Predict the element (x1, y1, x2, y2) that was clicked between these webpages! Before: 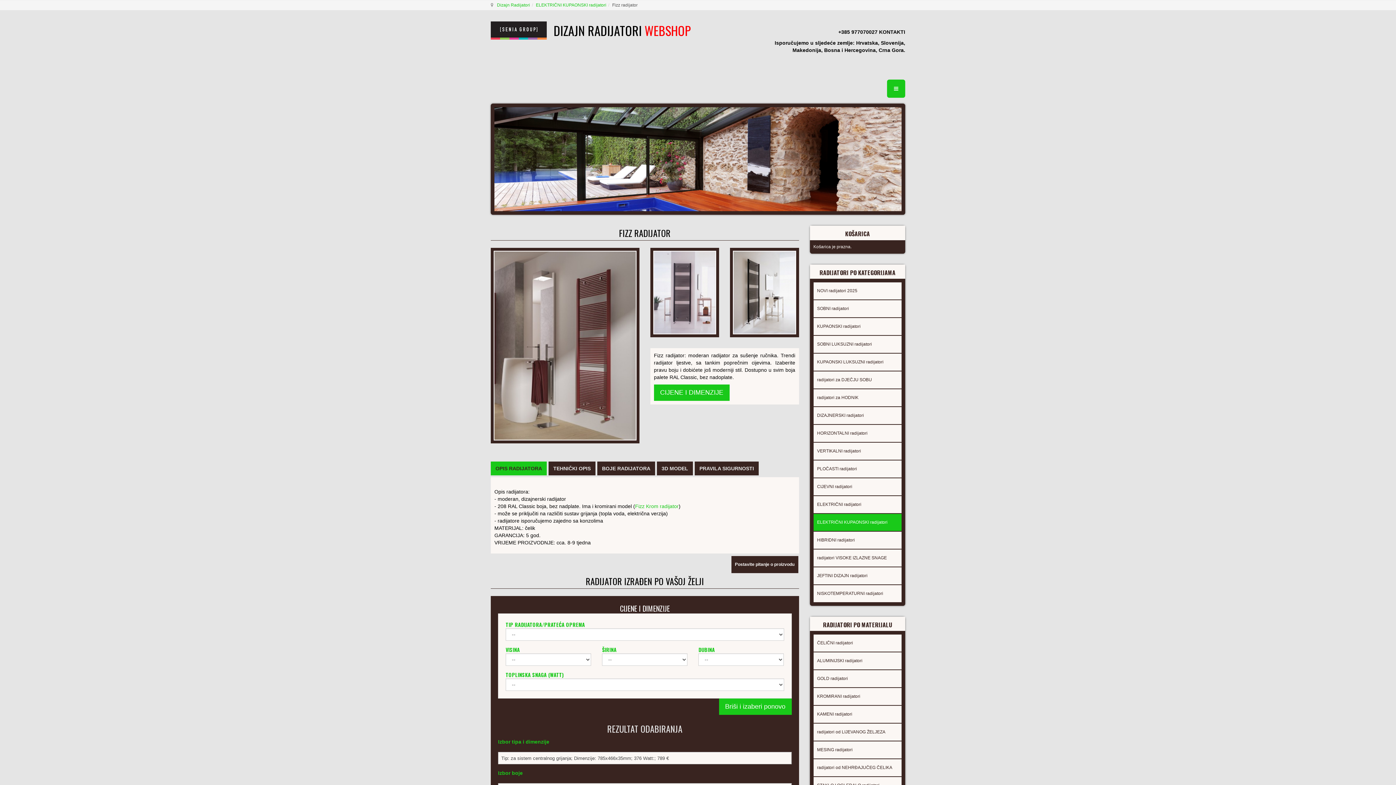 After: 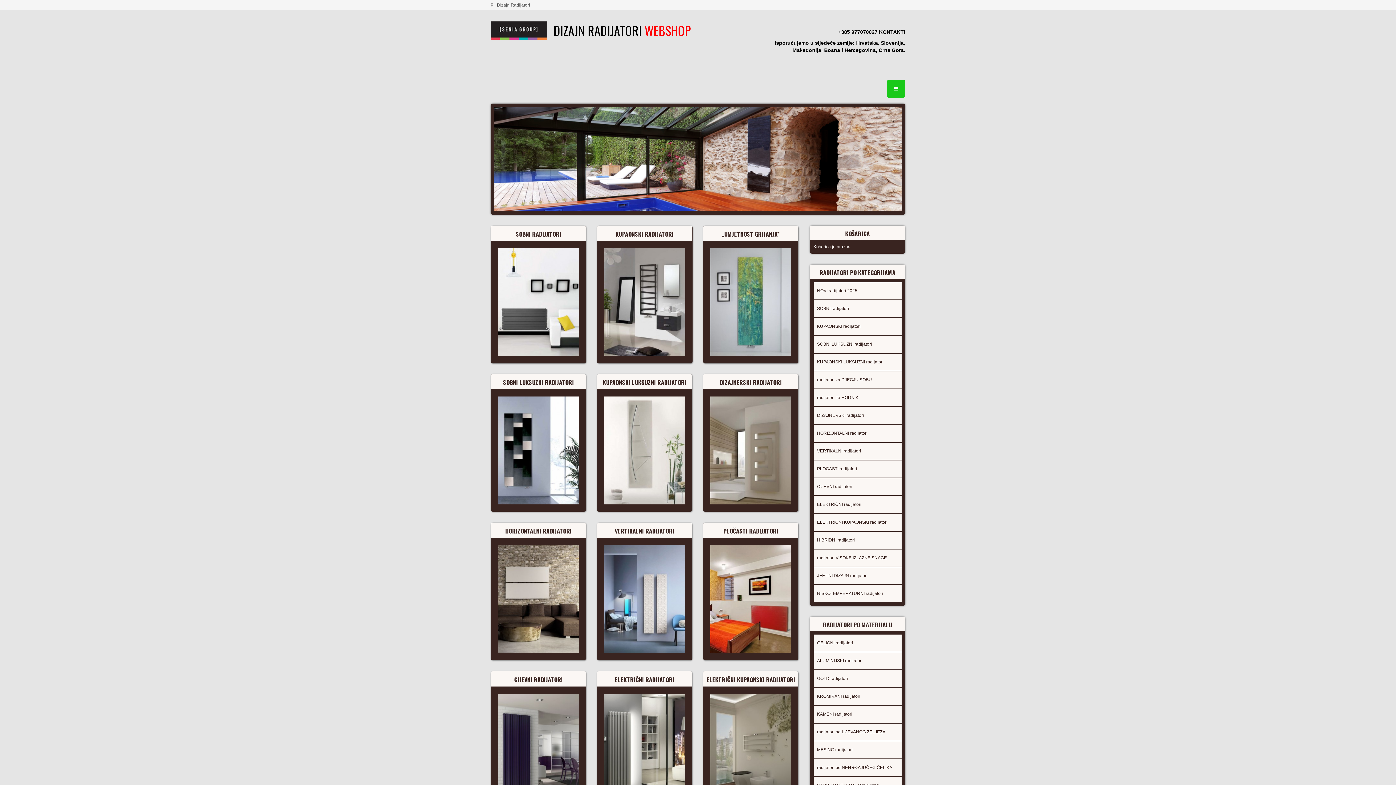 Action: label:  DIZAJN RADIJATORI WEBSHOP bbox: (490, 21, 690, 39)